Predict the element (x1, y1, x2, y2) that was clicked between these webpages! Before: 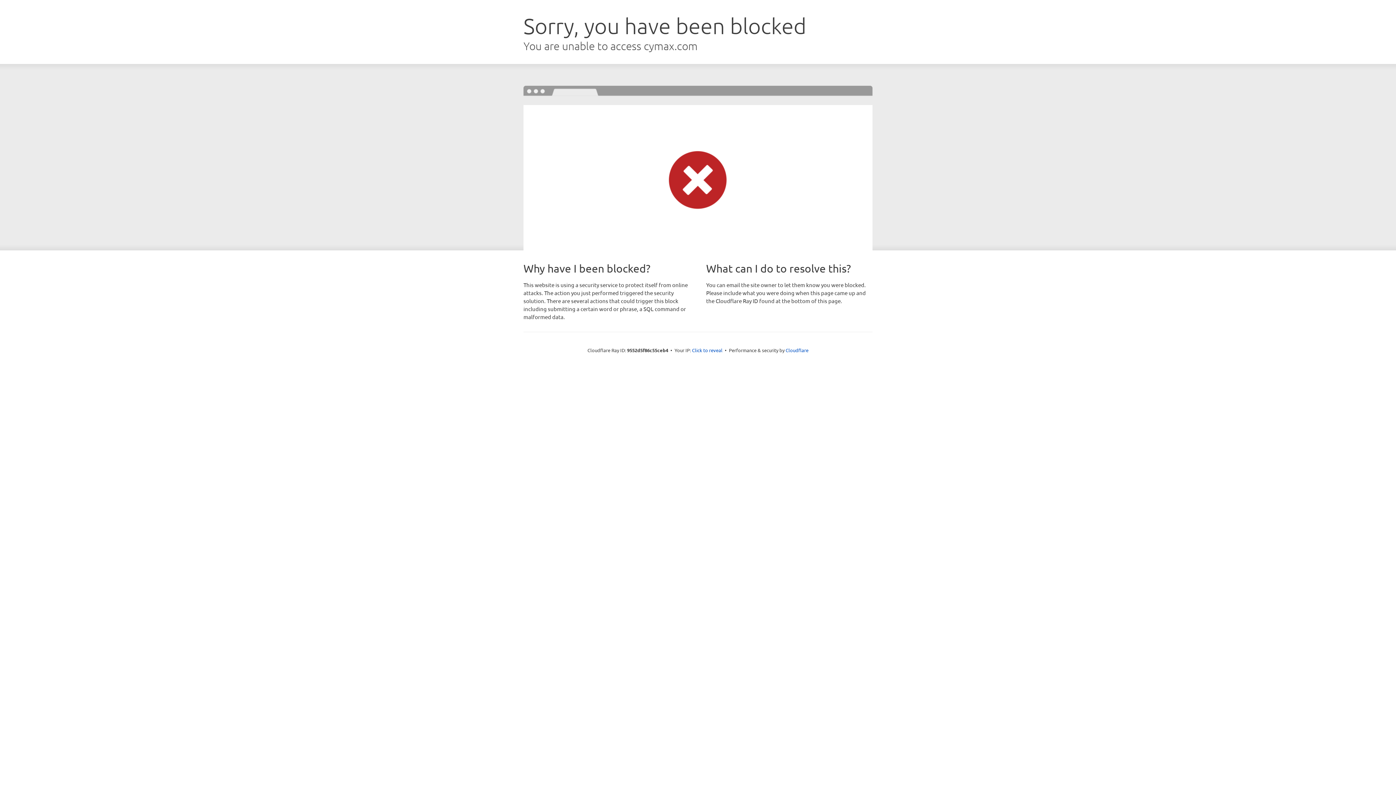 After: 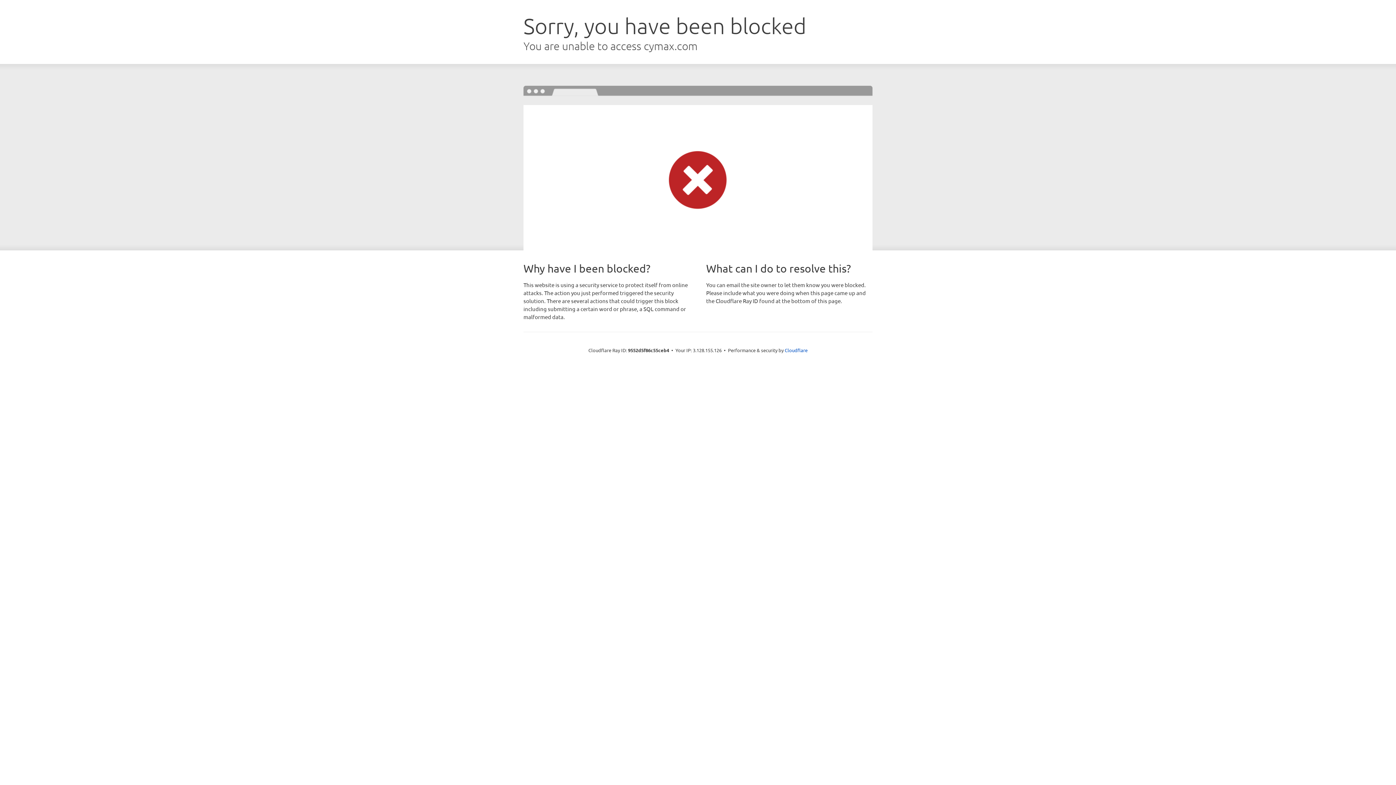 Action: bbox: (692, 346, 722, 353) label: Click to reveal